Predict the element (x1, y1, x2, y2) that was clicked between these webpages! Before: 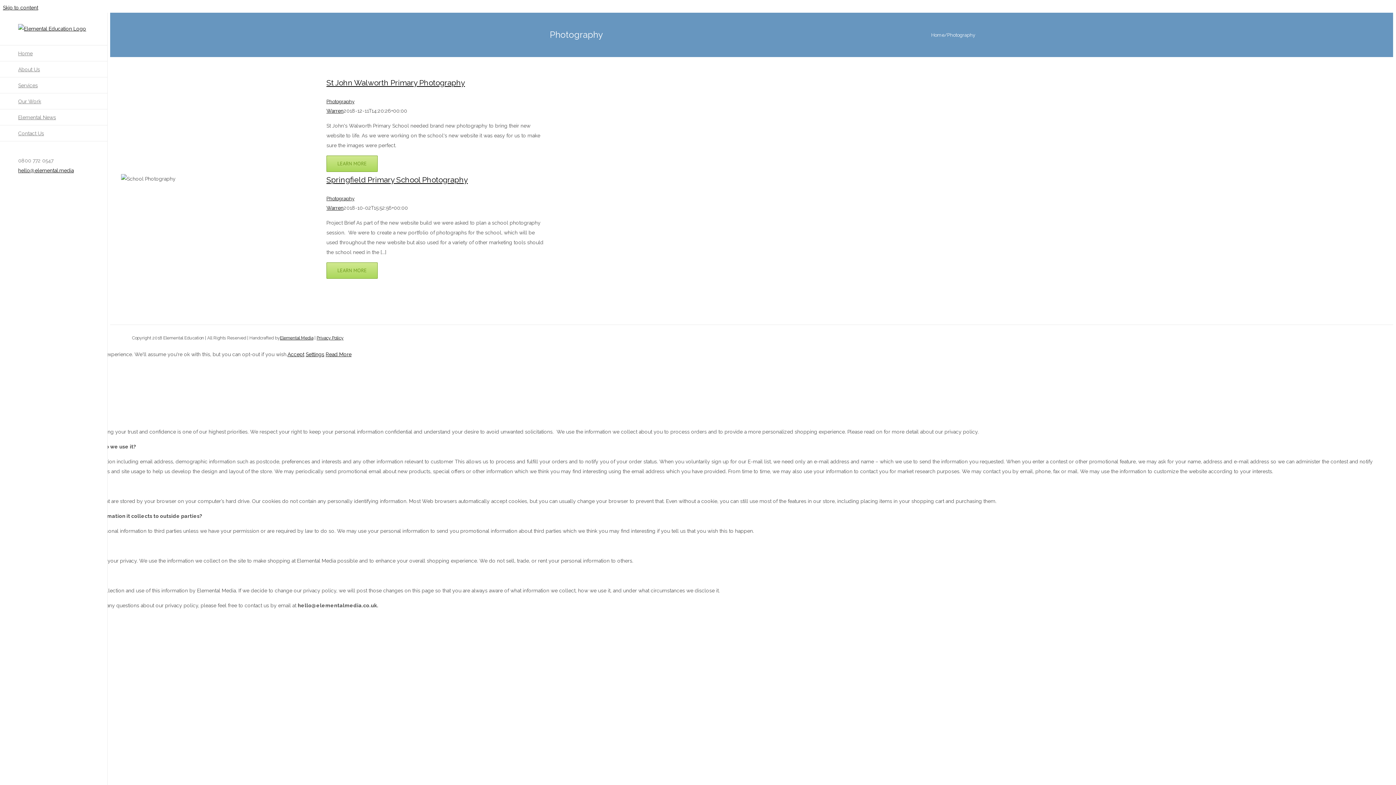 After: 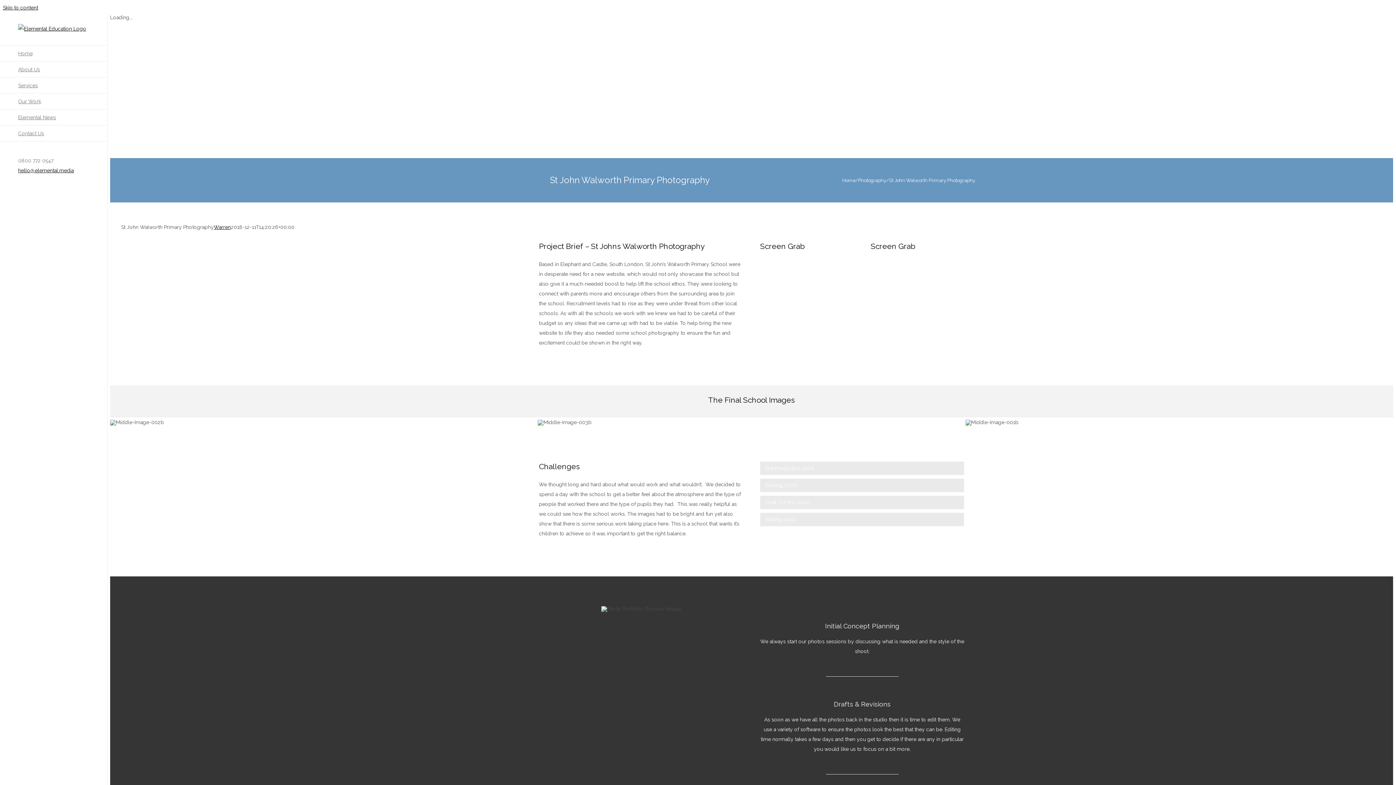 Action: bbox: (326, 78, 465, 87) label: St John Walworth Primary Photography